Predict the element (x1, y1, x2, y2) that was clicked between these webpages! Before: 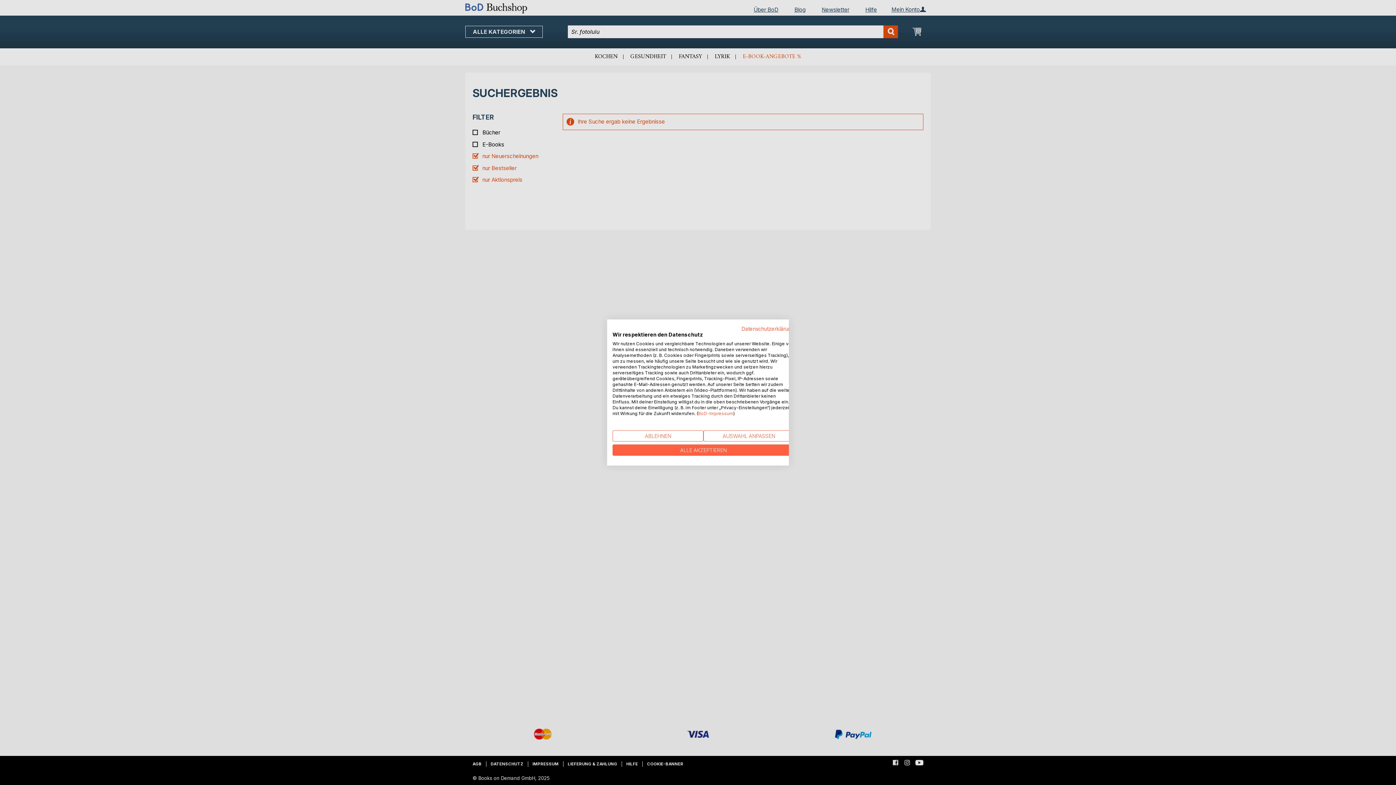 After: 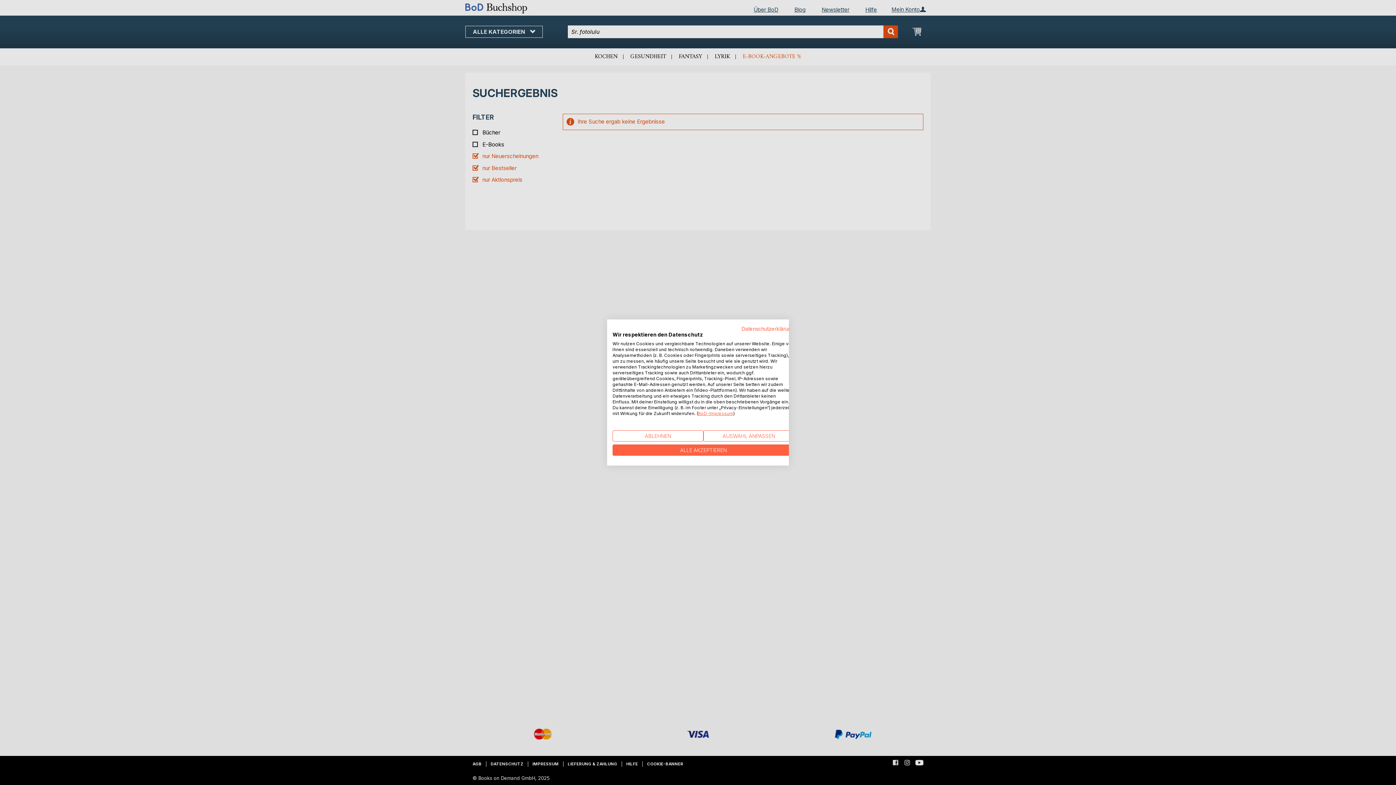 Action: bbox: (698, 410, 733, 416) label: BoD-Impressum